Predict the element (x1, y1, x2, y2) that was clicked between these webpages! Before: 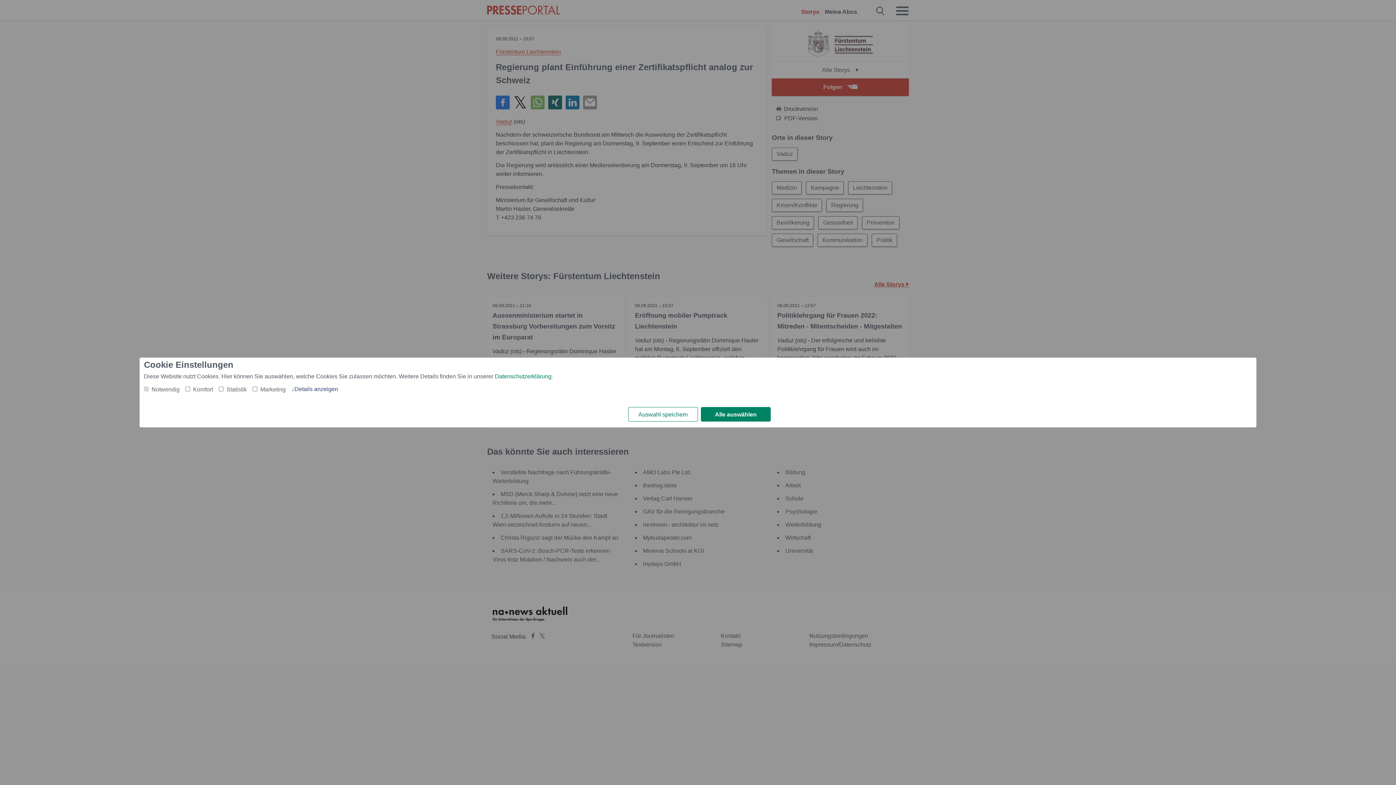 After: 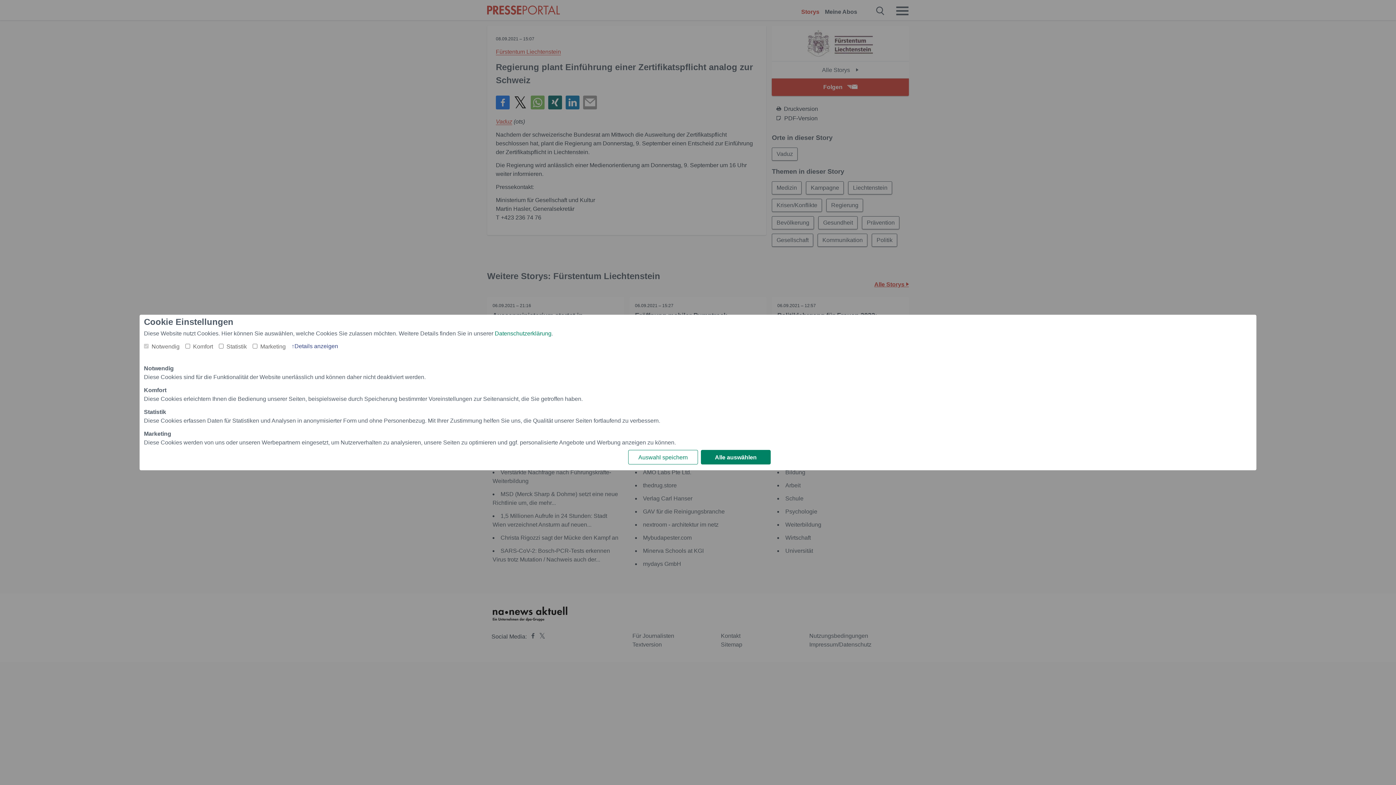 Action: bbox: (291, 384, 338, 392) label: Details anzeigen